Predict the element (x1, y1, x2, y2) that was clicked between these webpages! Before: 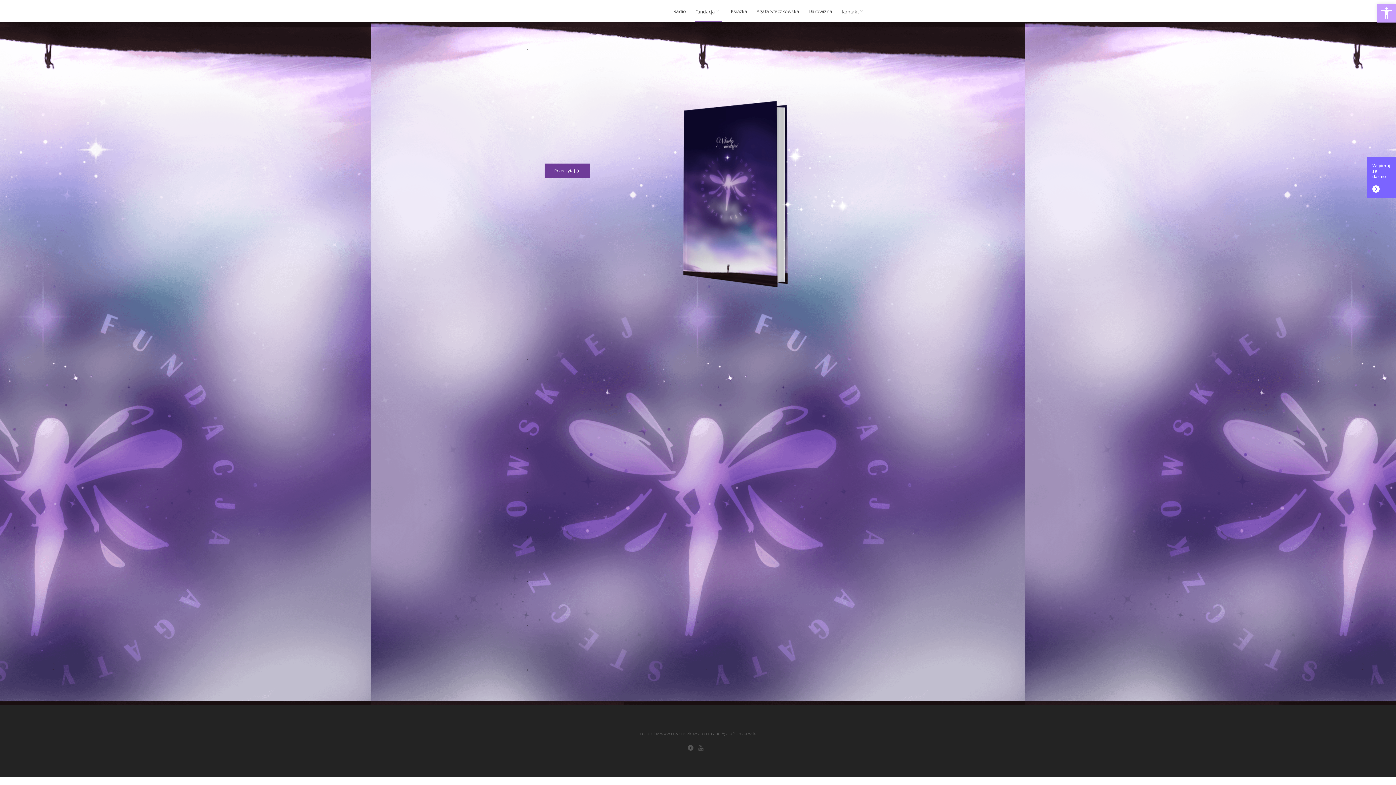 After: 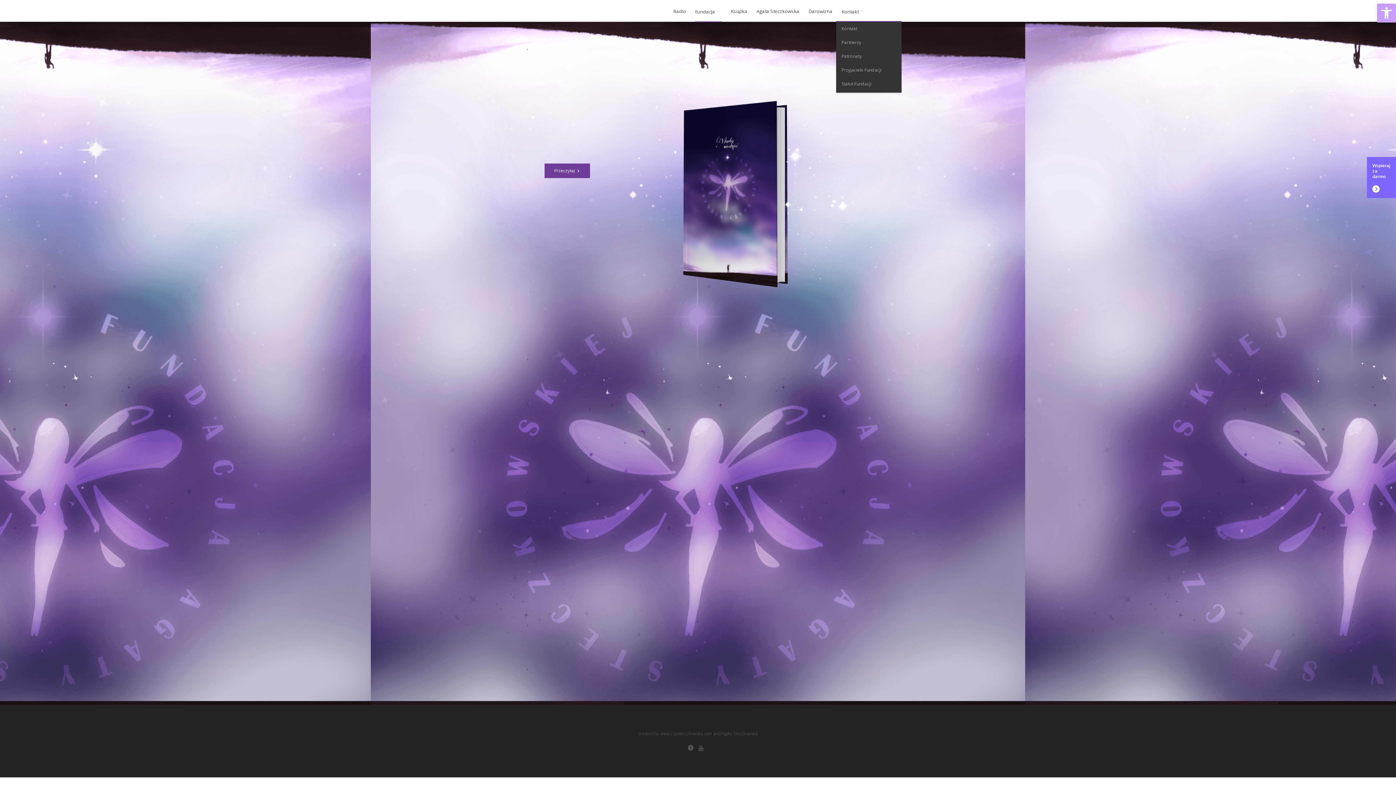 Action: bbox: (841, 8, 865, 19) label: Kontakt 